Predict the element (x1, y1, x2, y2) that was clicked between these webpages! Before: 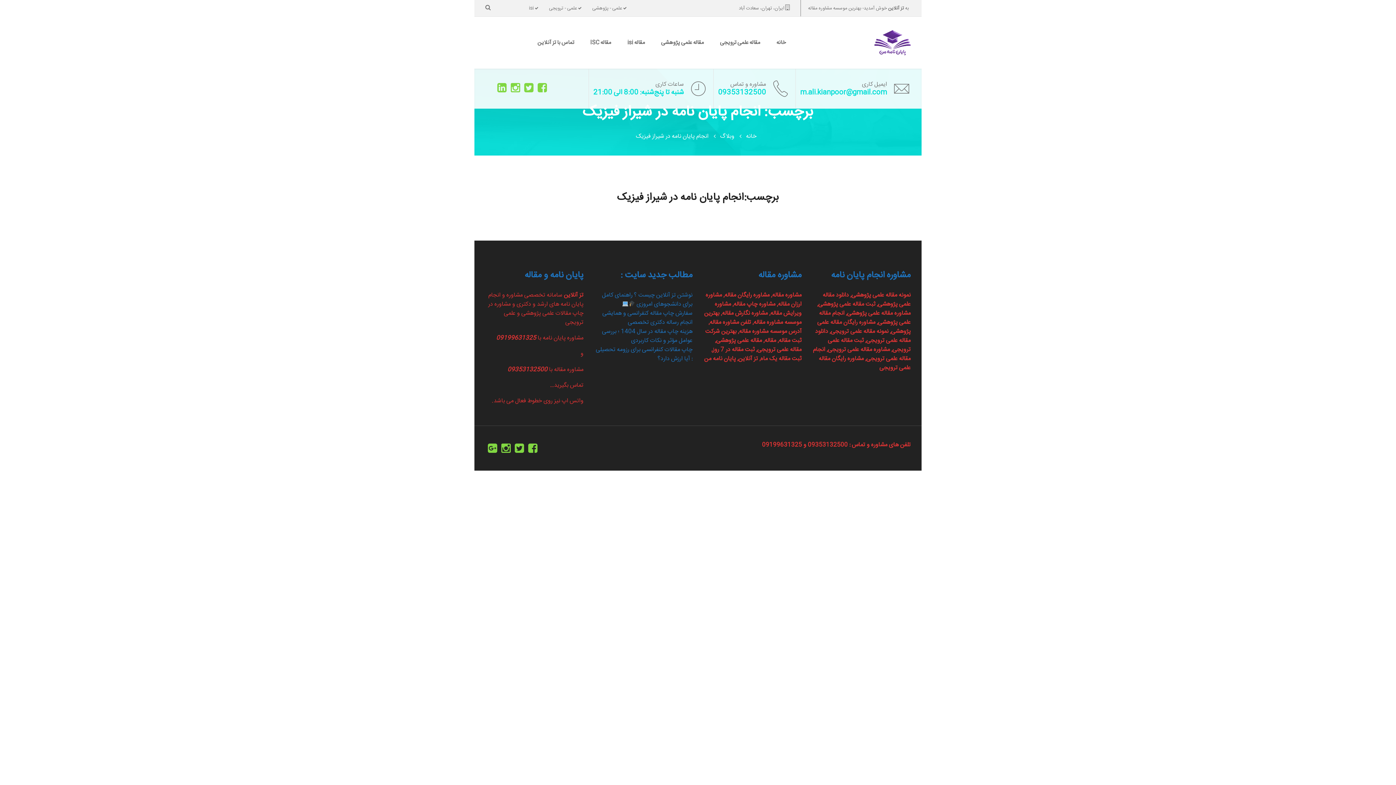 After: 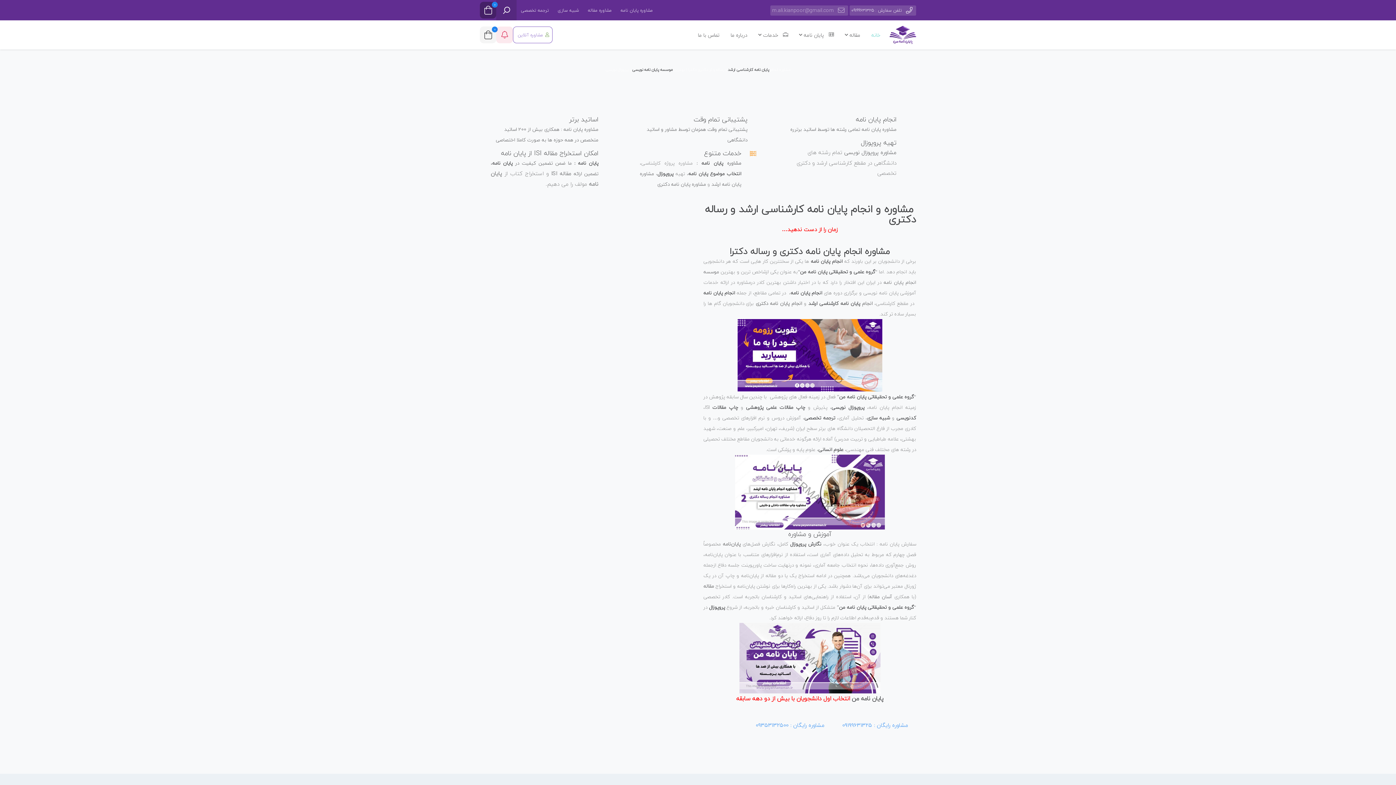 Action: bbox: (808, 4, 910, 12) label: به تز آنلاین خوش آمدید- بهترین موسسه مشاوره مقاله